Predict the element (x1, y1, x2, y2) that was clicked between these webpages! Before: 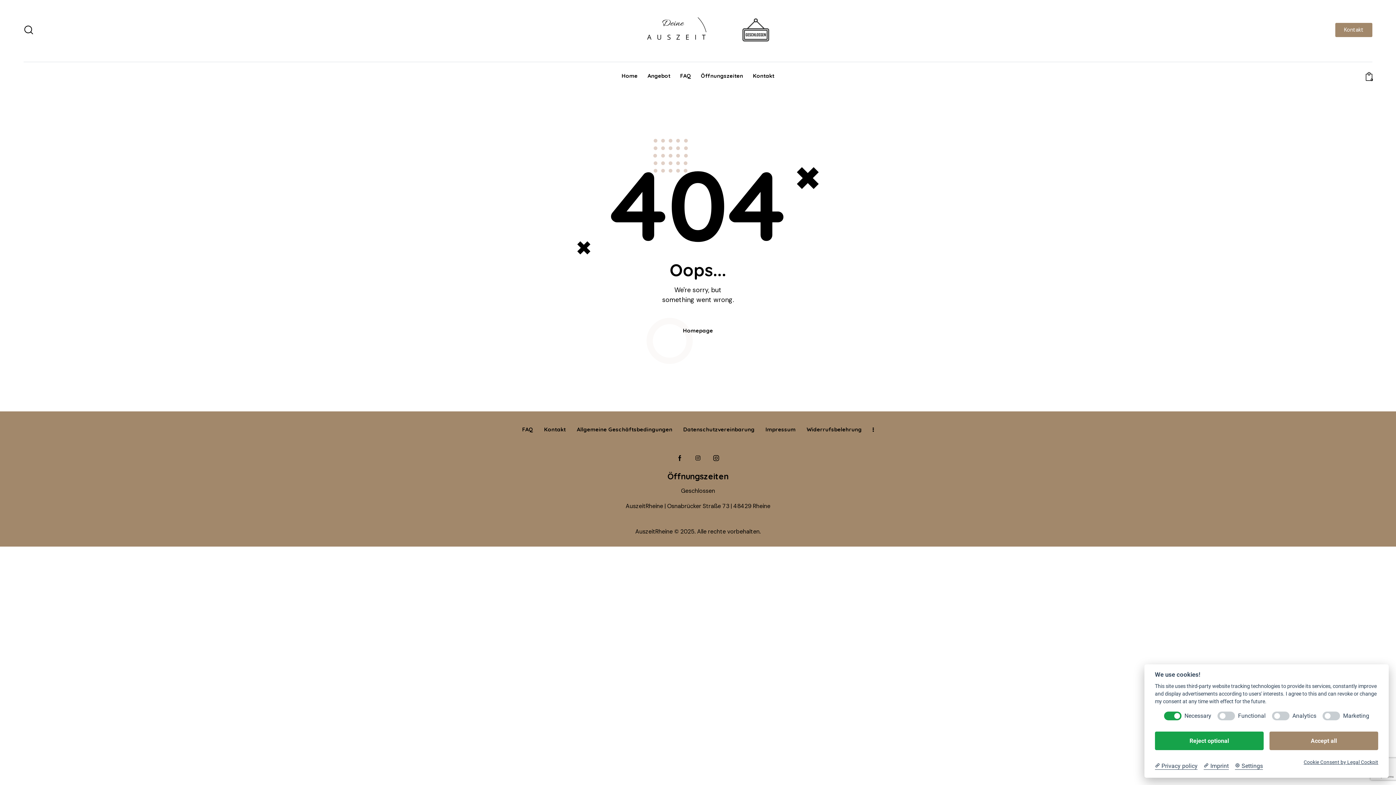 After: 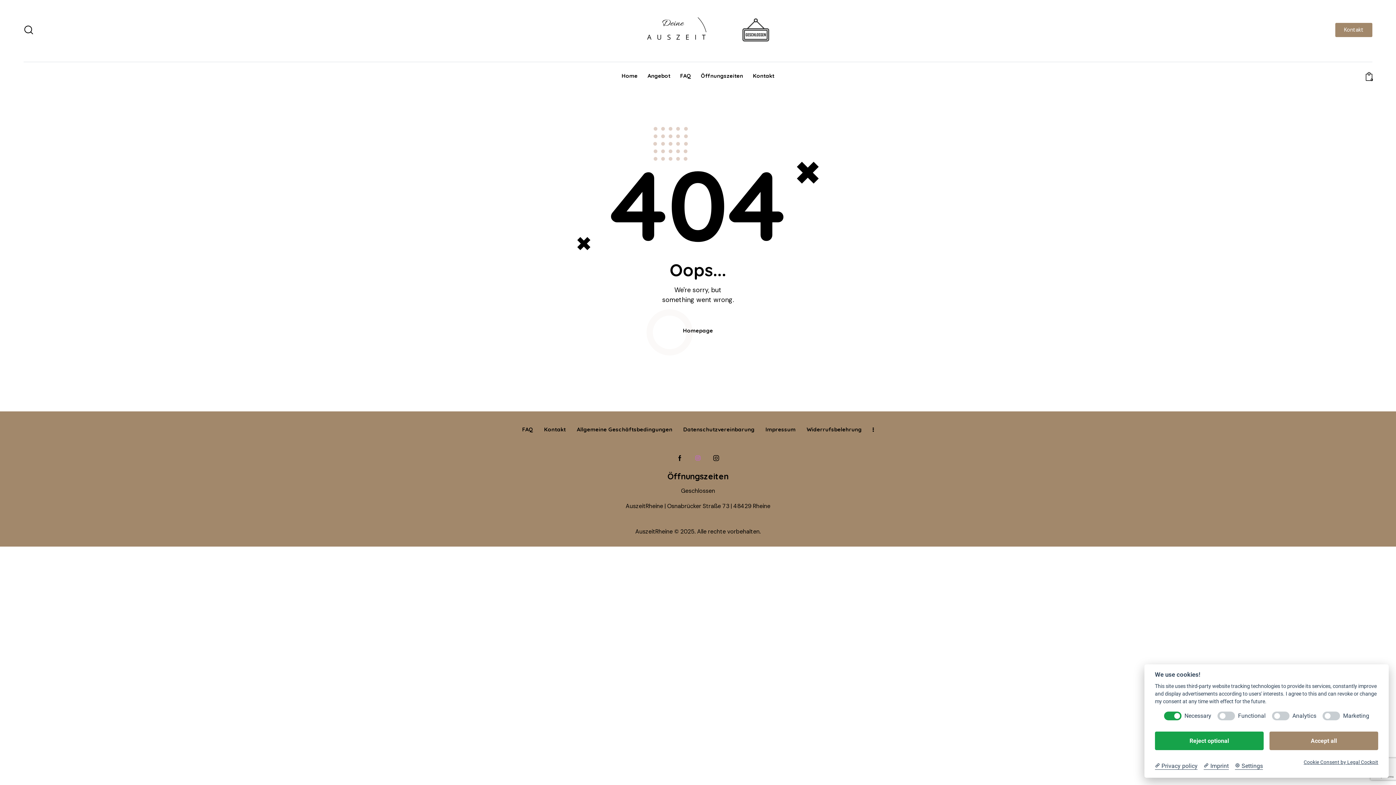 Action: bbox: (690, 450, 706, 466)